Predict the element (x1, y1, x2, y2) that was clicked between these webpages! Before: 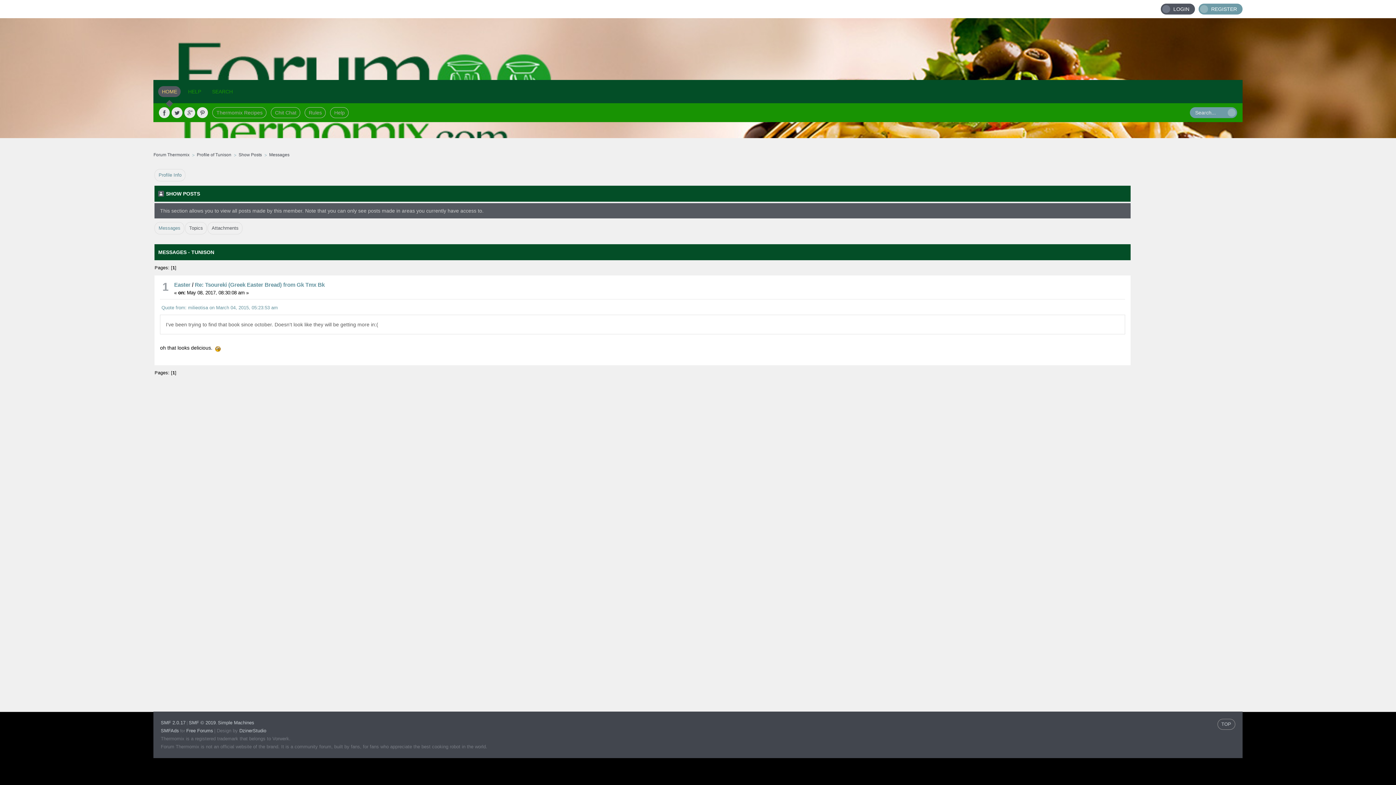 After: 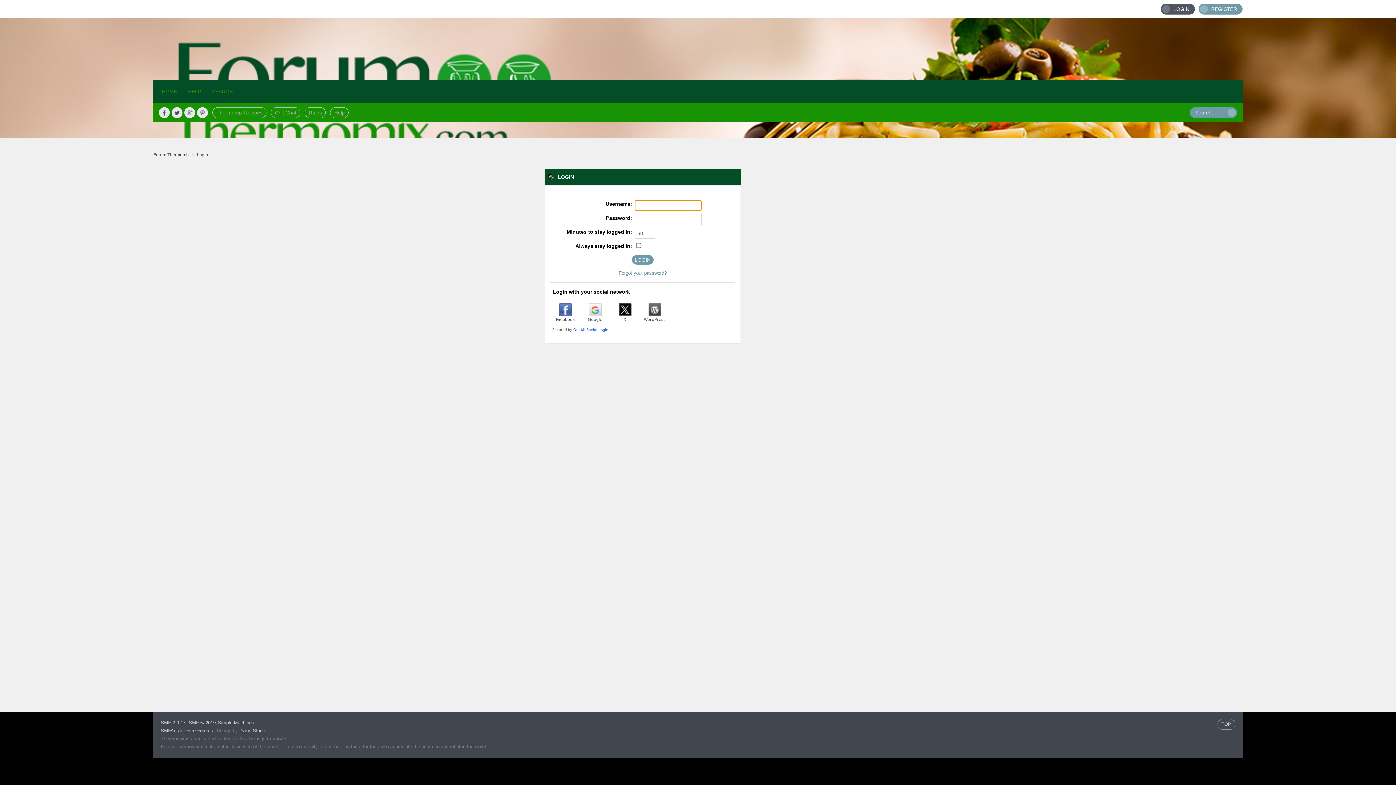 Action: label: LOGIN bbox: (1160, 3, 1195, 14)